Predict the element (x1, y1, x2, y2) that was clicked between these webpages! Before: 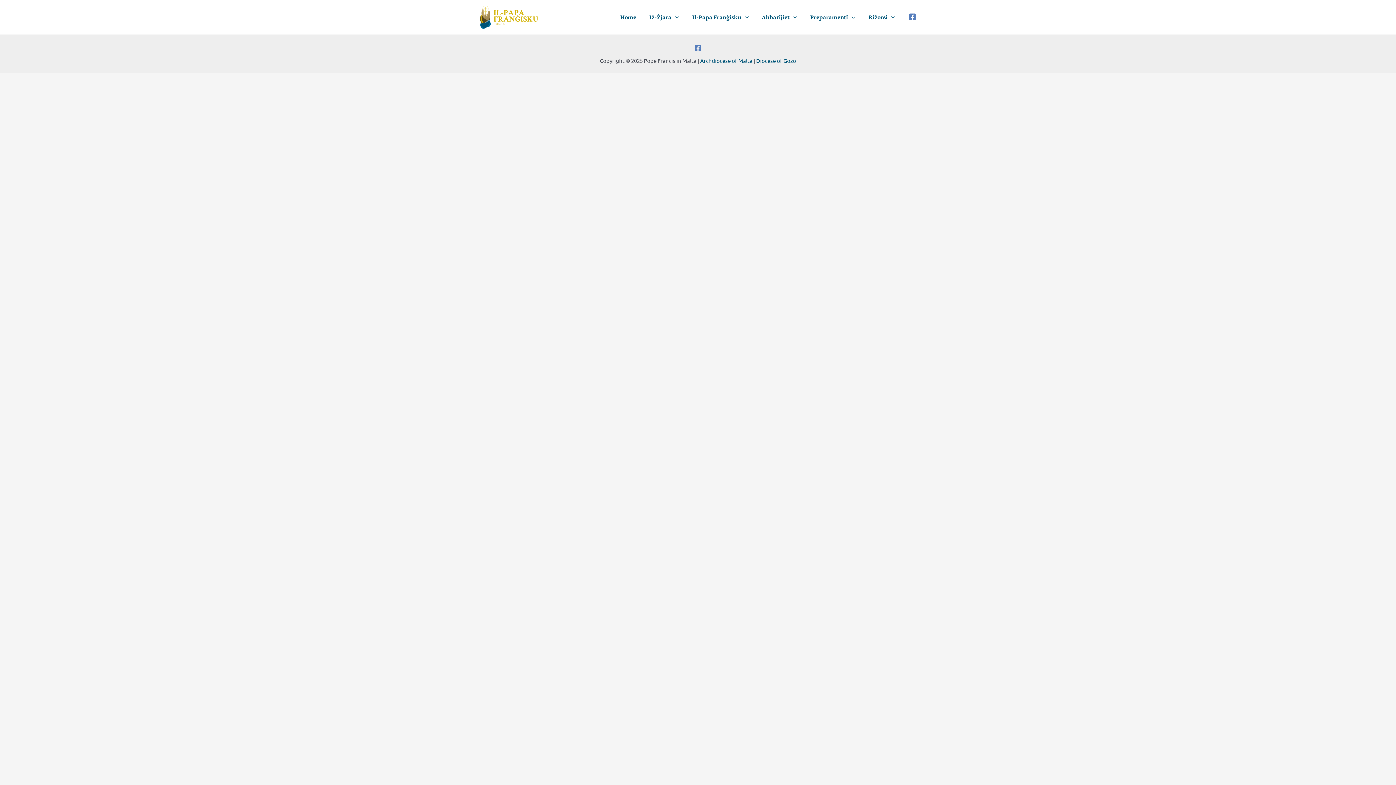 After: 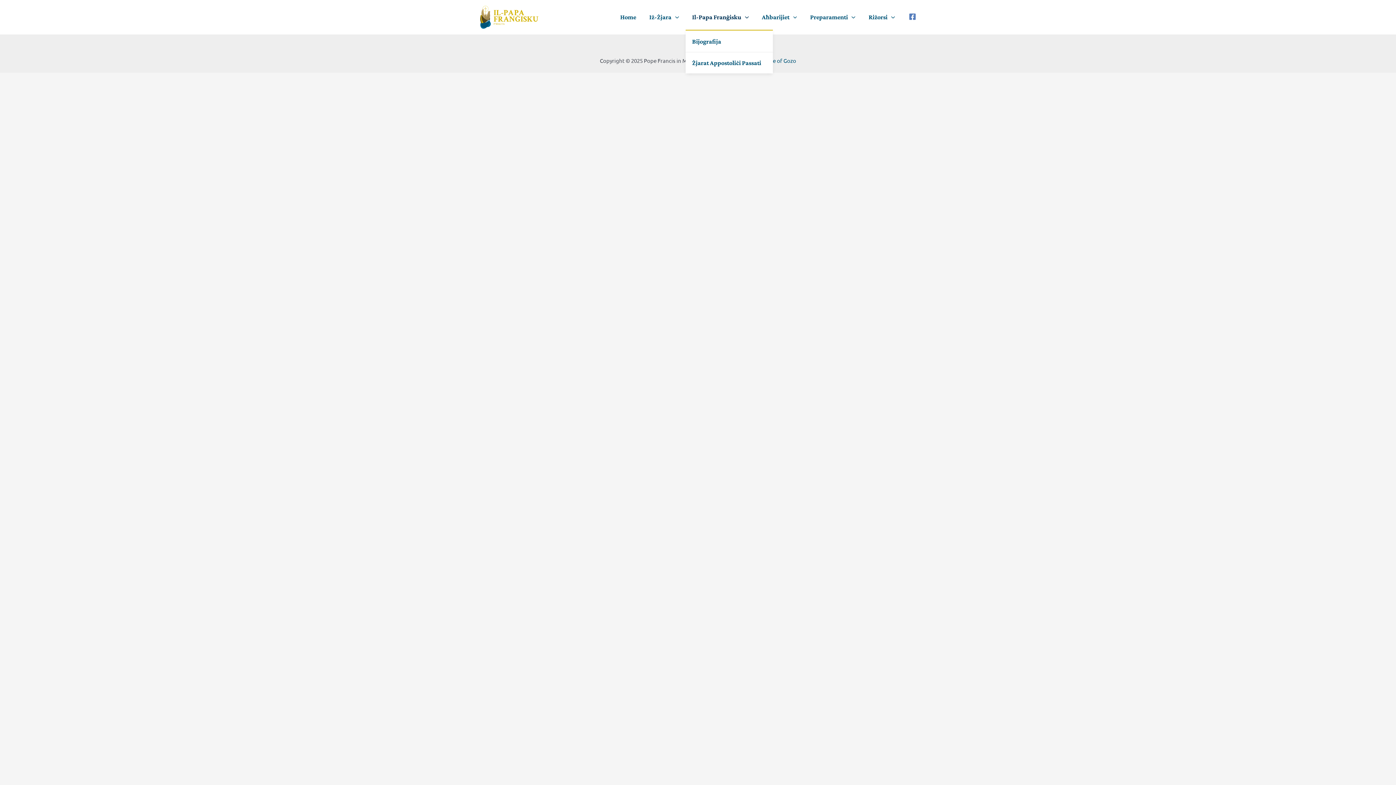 Action: label: Il-Papa Franġisku bbox: (685, 4, 755, 29)